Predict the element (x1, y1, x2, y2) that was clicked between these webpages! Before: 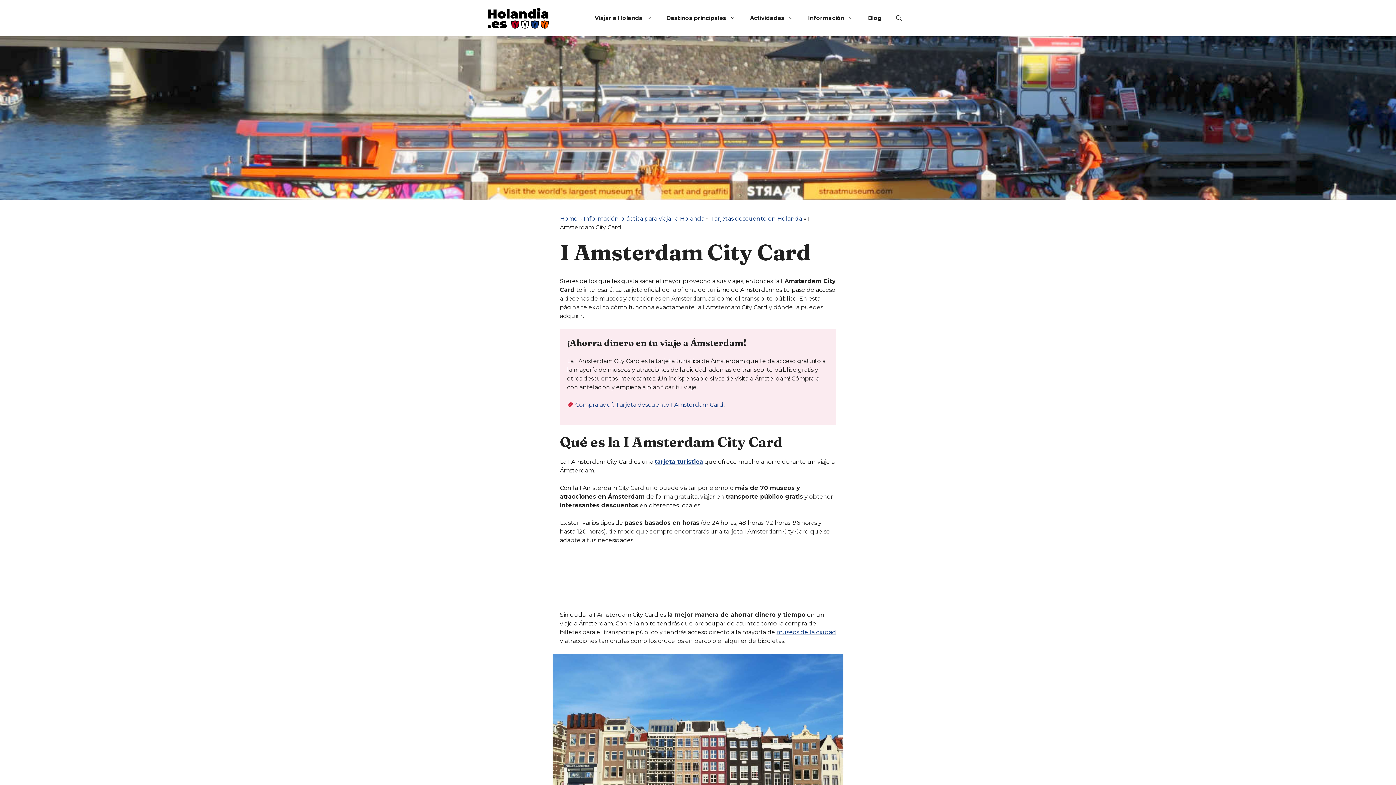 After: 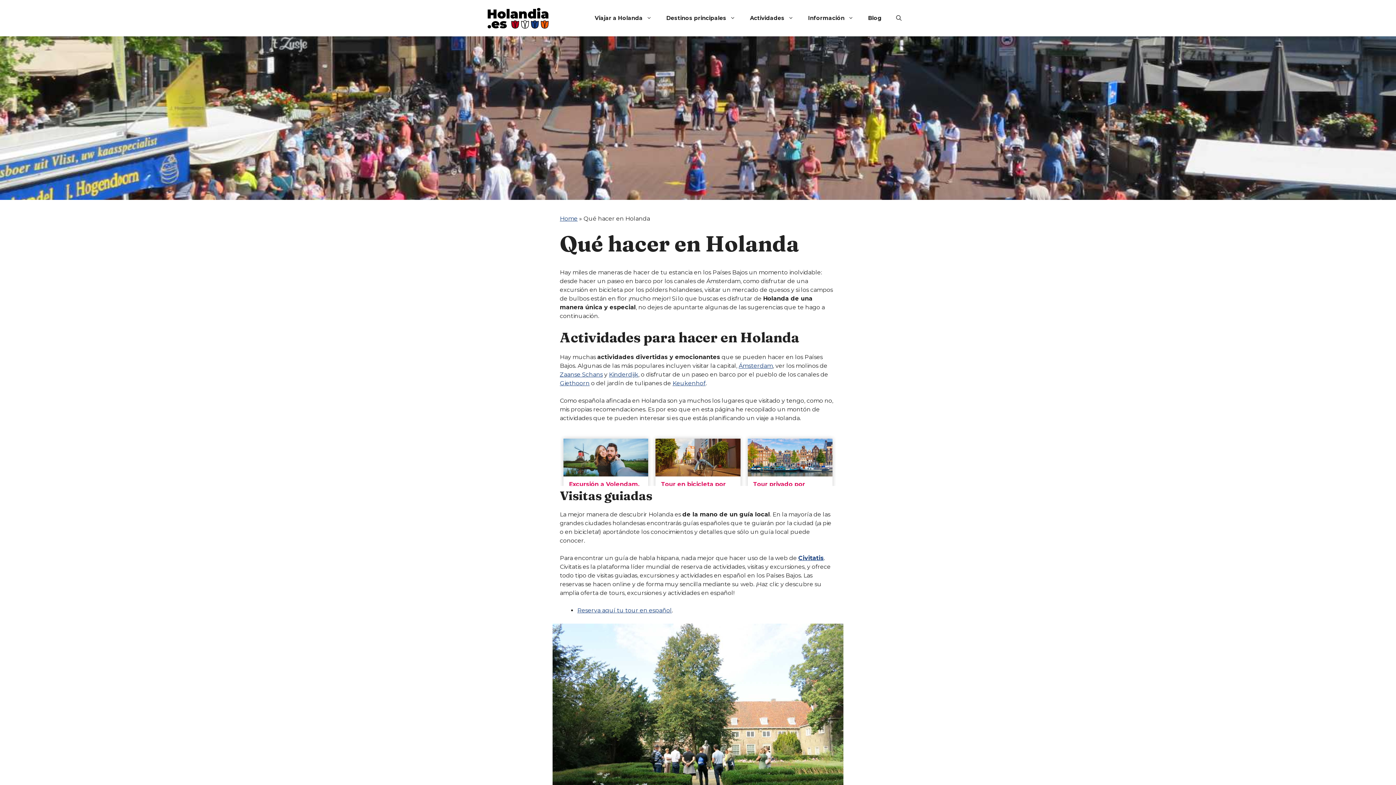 Action: label: Actividades bbox: (742, 7, 801, 29)